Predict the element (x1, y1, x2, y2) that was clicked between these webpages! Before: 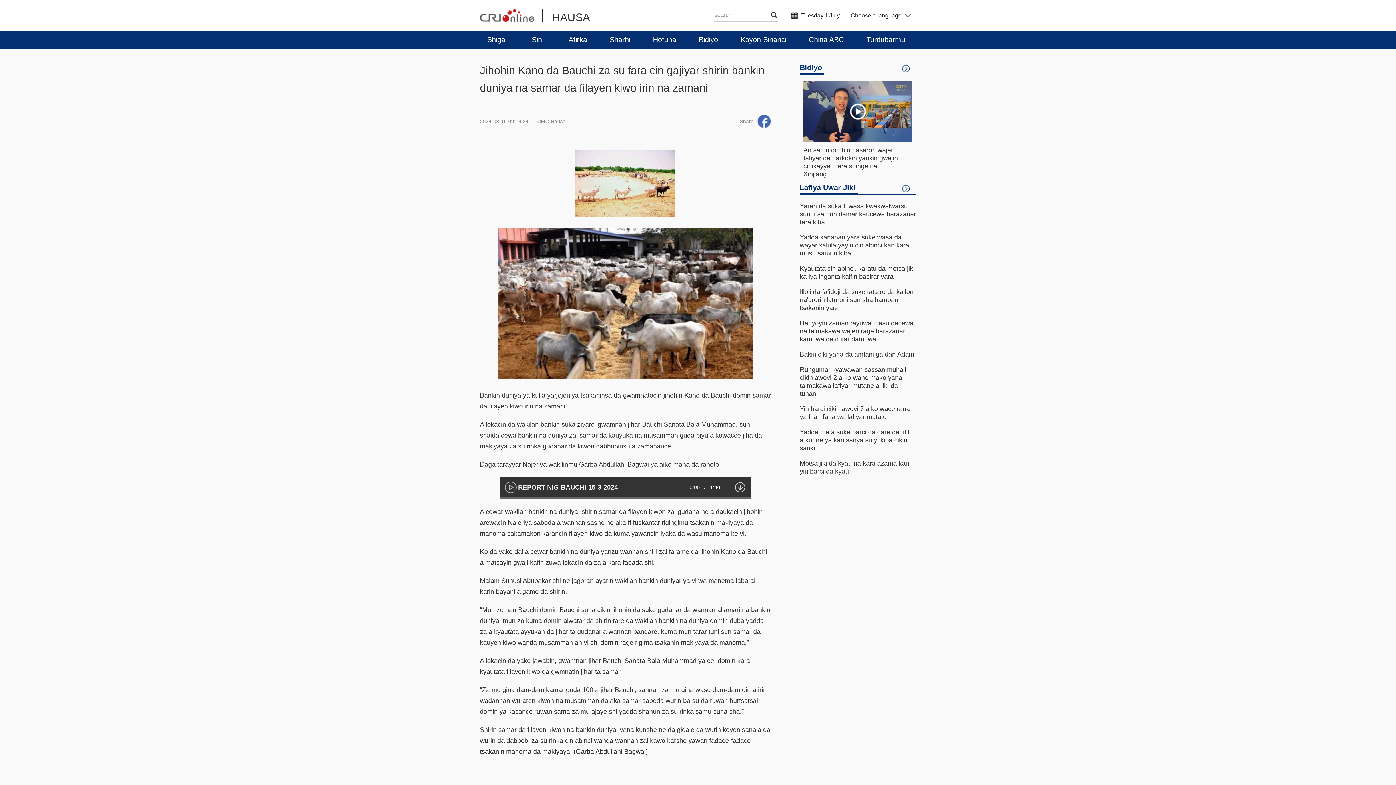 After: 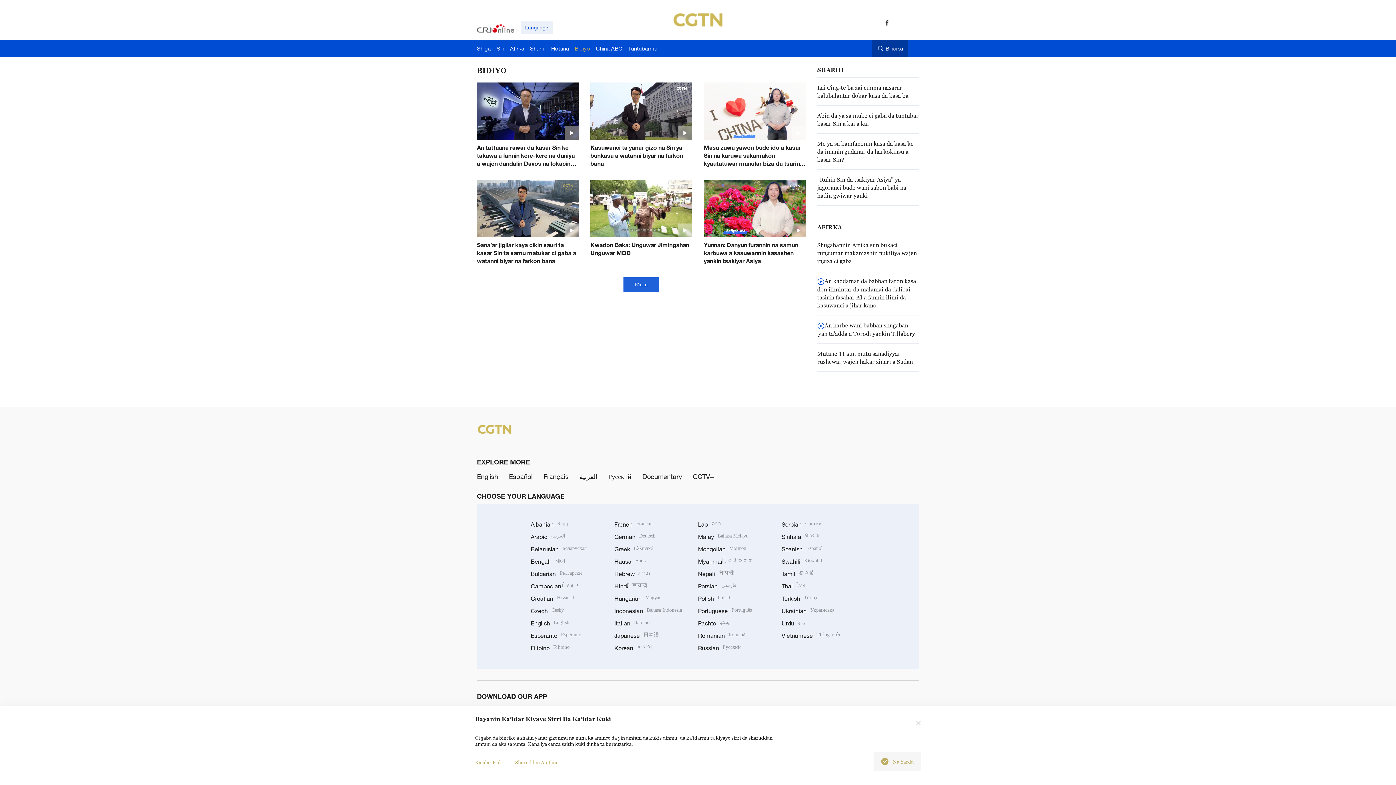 Action: bbox: (902, 65, 909, 72)